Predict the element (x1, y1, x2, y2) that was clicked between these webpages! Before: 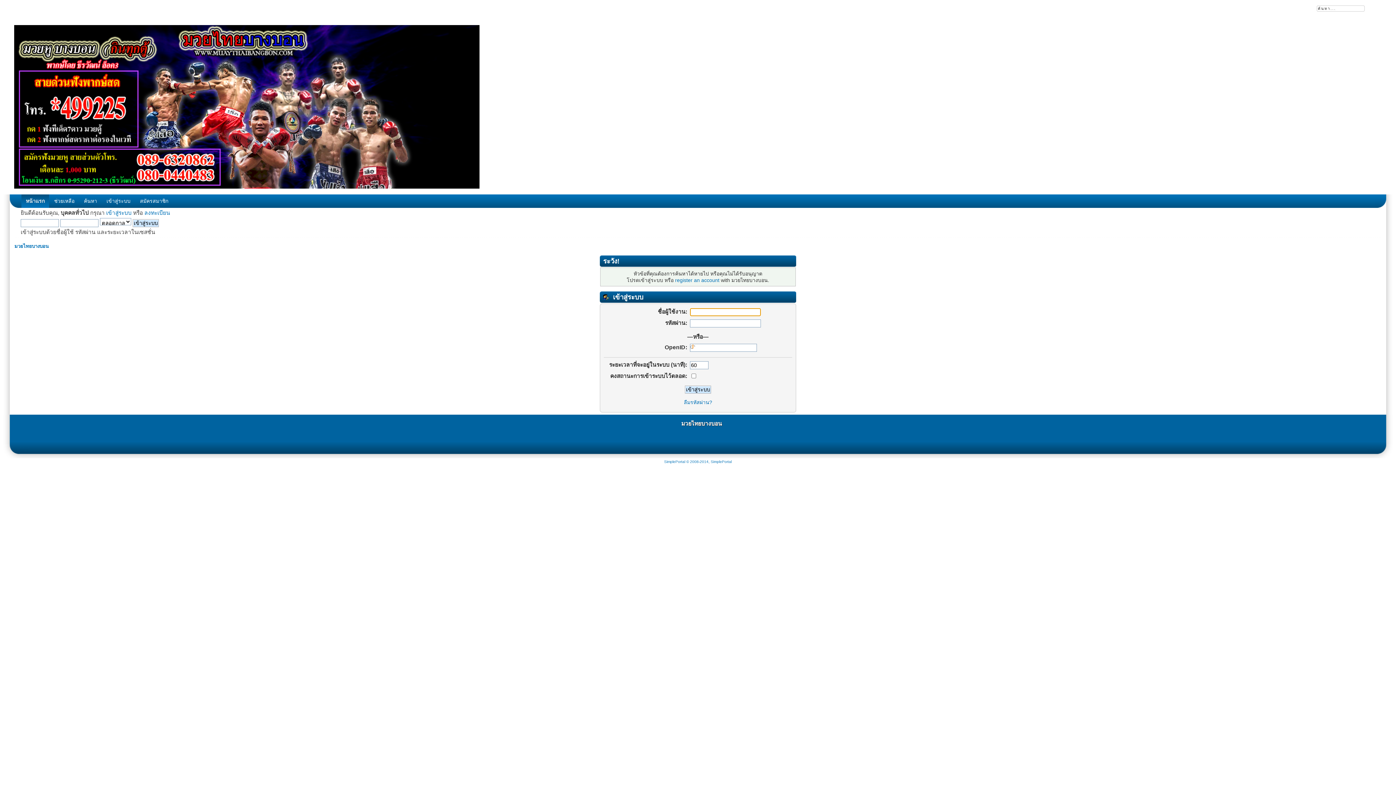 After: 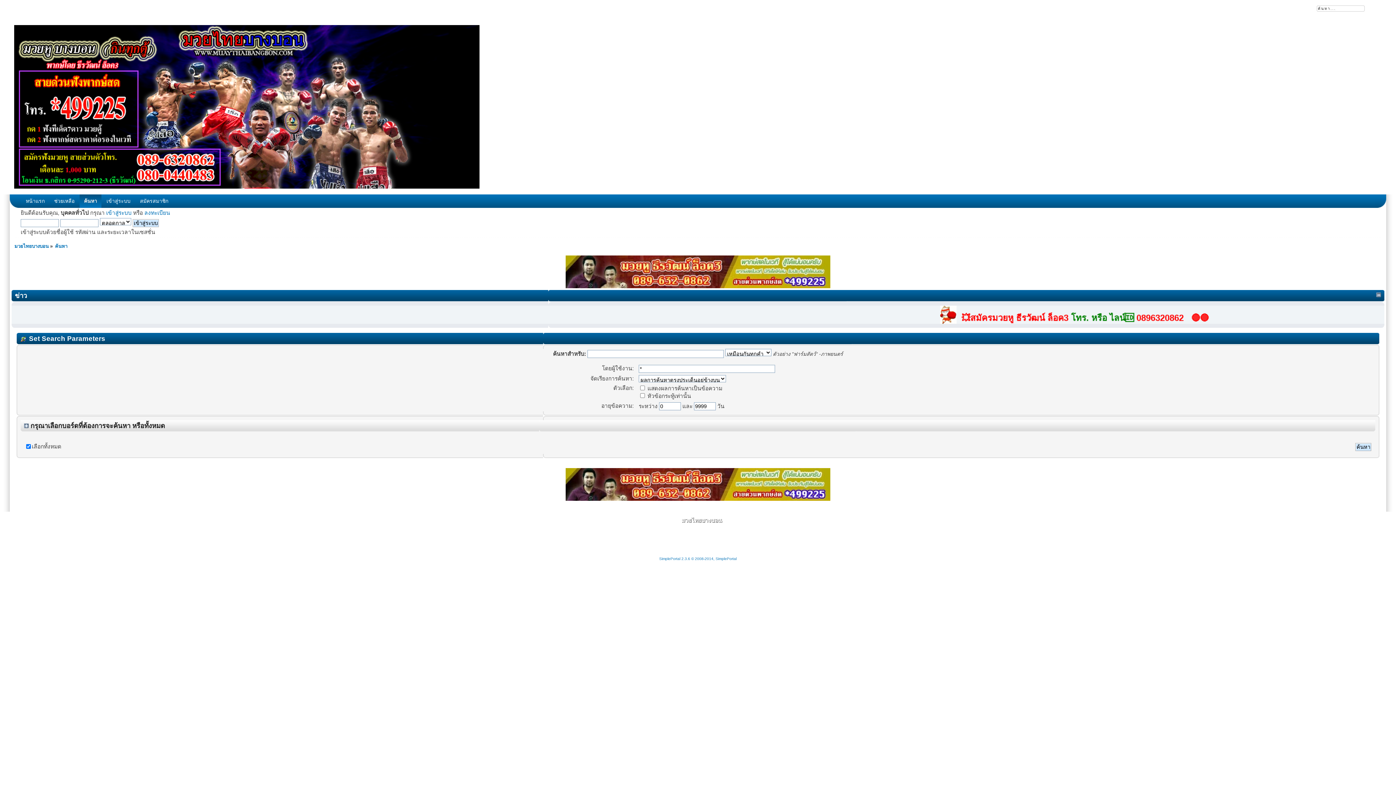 Action: label: ค้นหา bbox: (79, 194, 101, 208)